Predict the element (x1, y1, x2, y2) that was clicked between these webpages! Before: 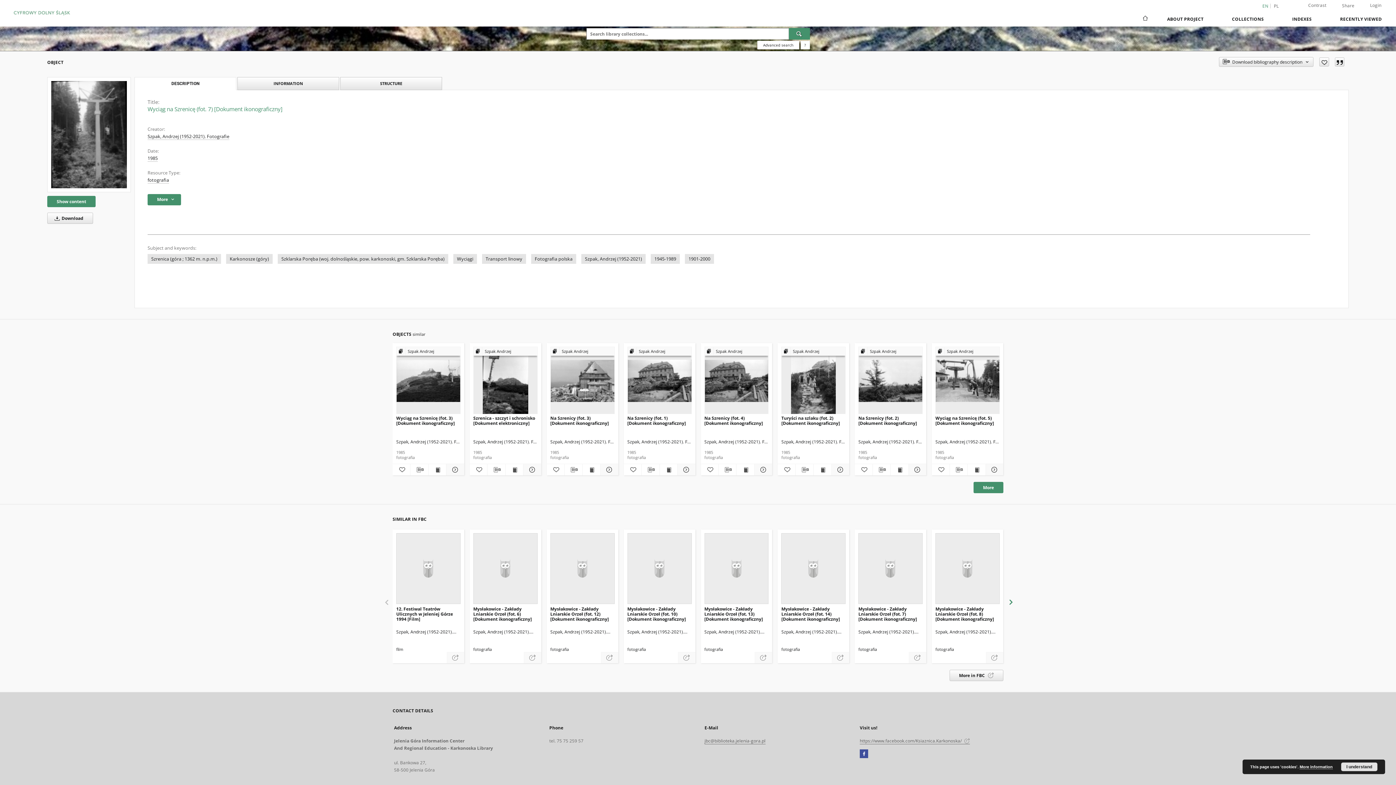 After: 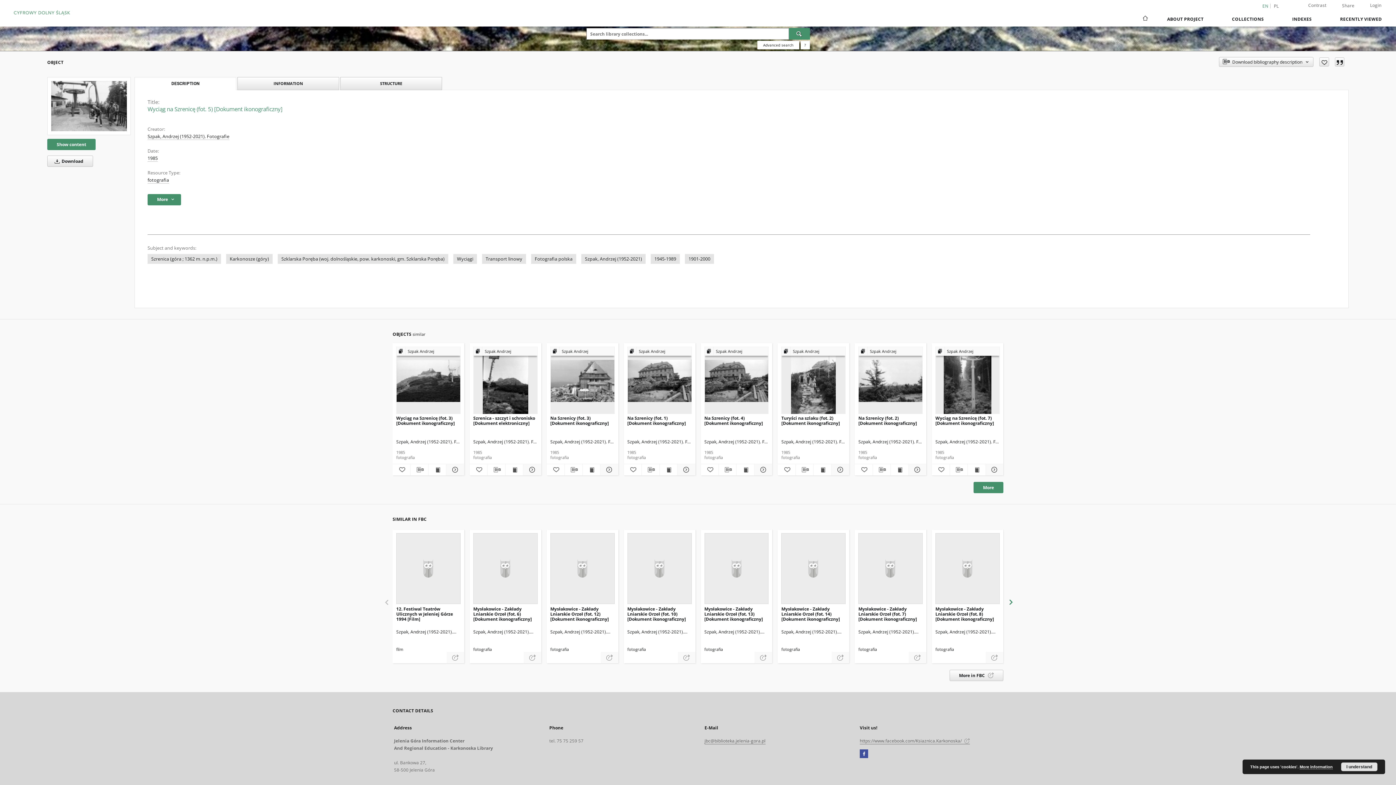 Action: label: Wyciąg na Szrenicę (fot. 5) [Dokument ikonograficzny] bbox: (936, 347, 999, 414)